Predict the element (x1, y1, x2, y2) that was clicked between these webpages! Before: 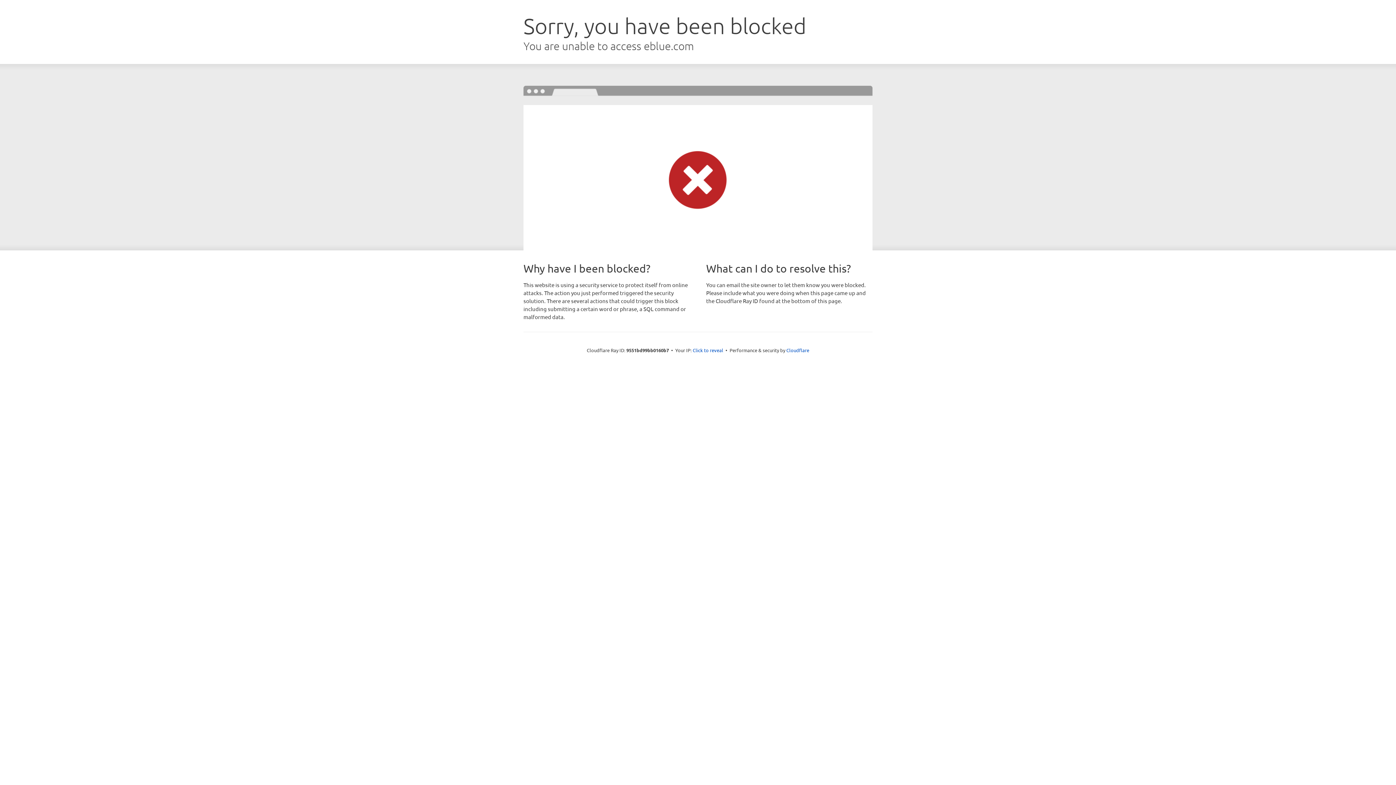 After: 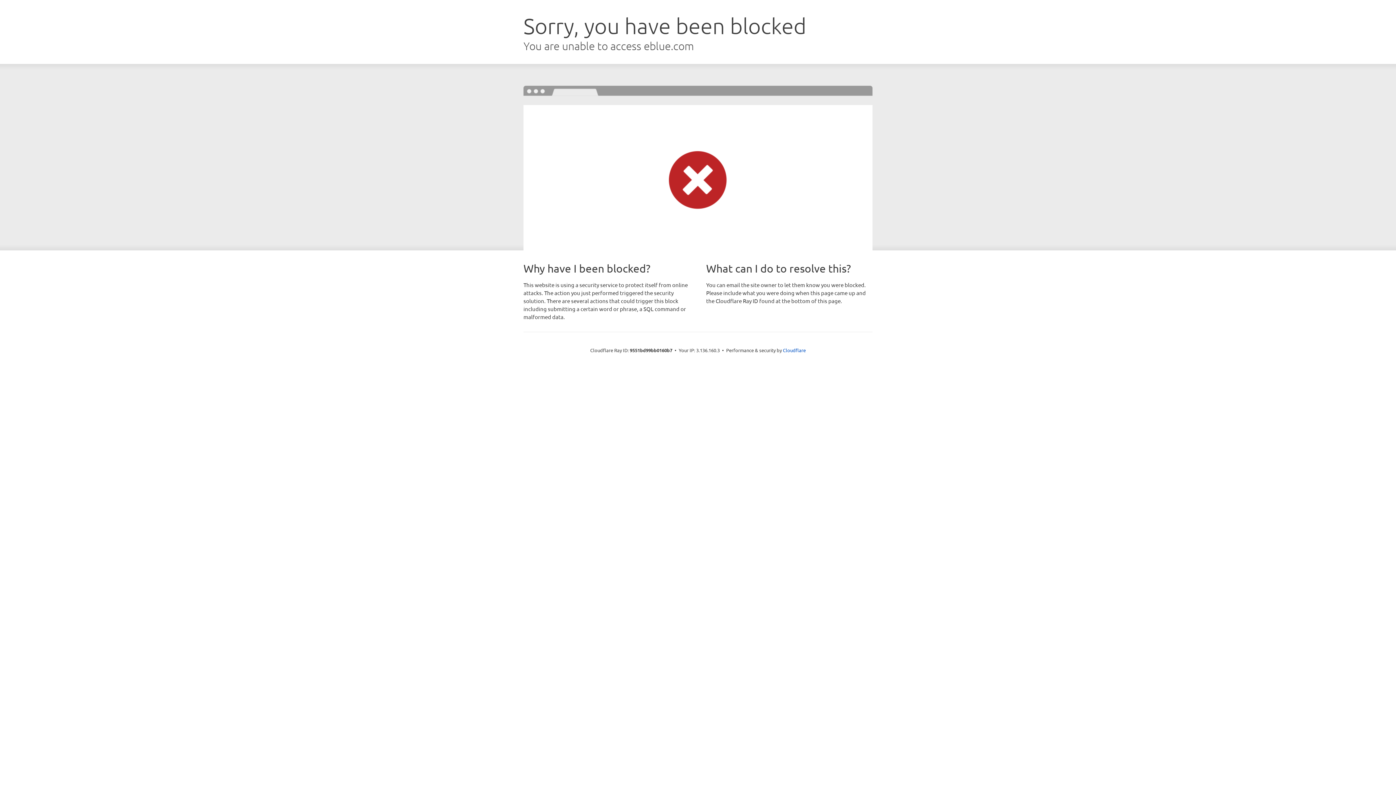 Action: bbox: (692, 346, 723, 353) label: Click to reveal